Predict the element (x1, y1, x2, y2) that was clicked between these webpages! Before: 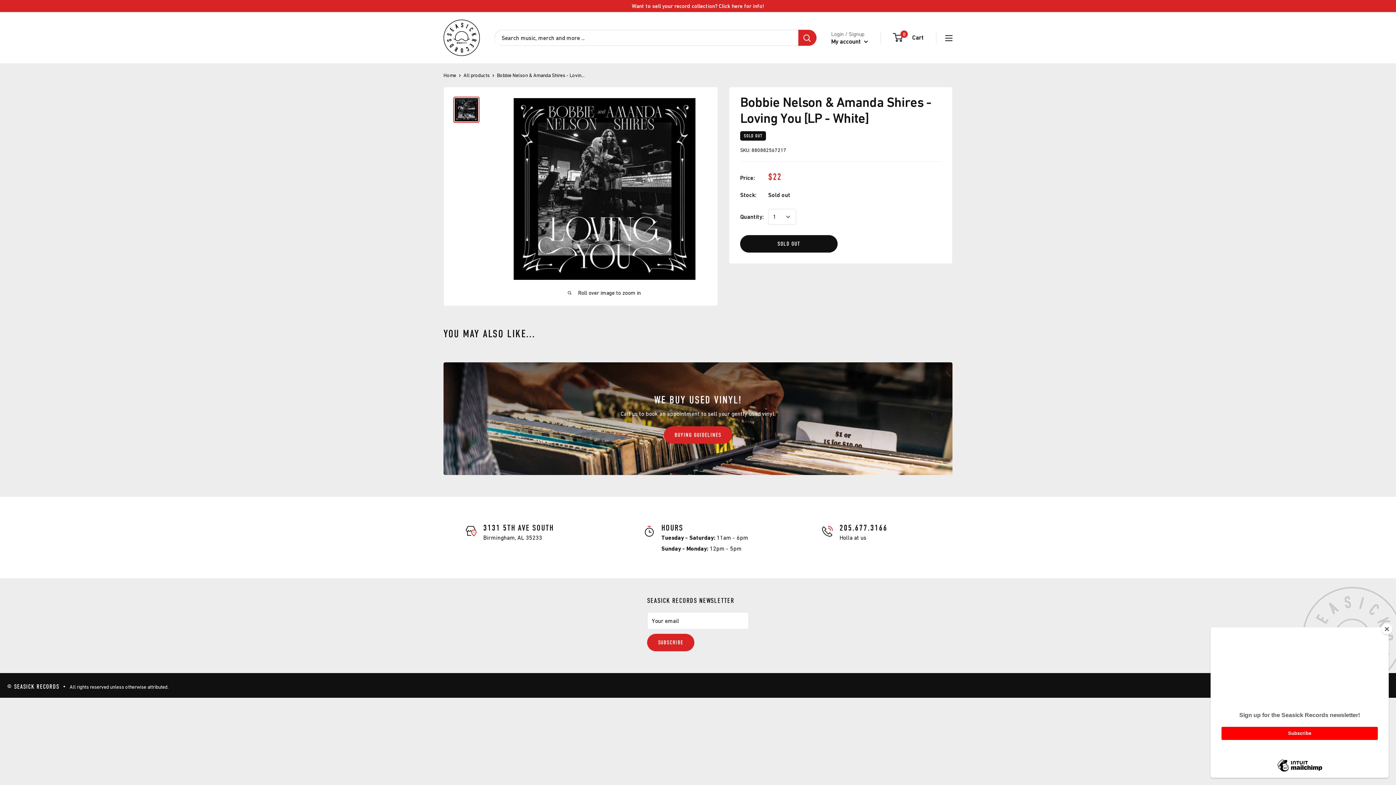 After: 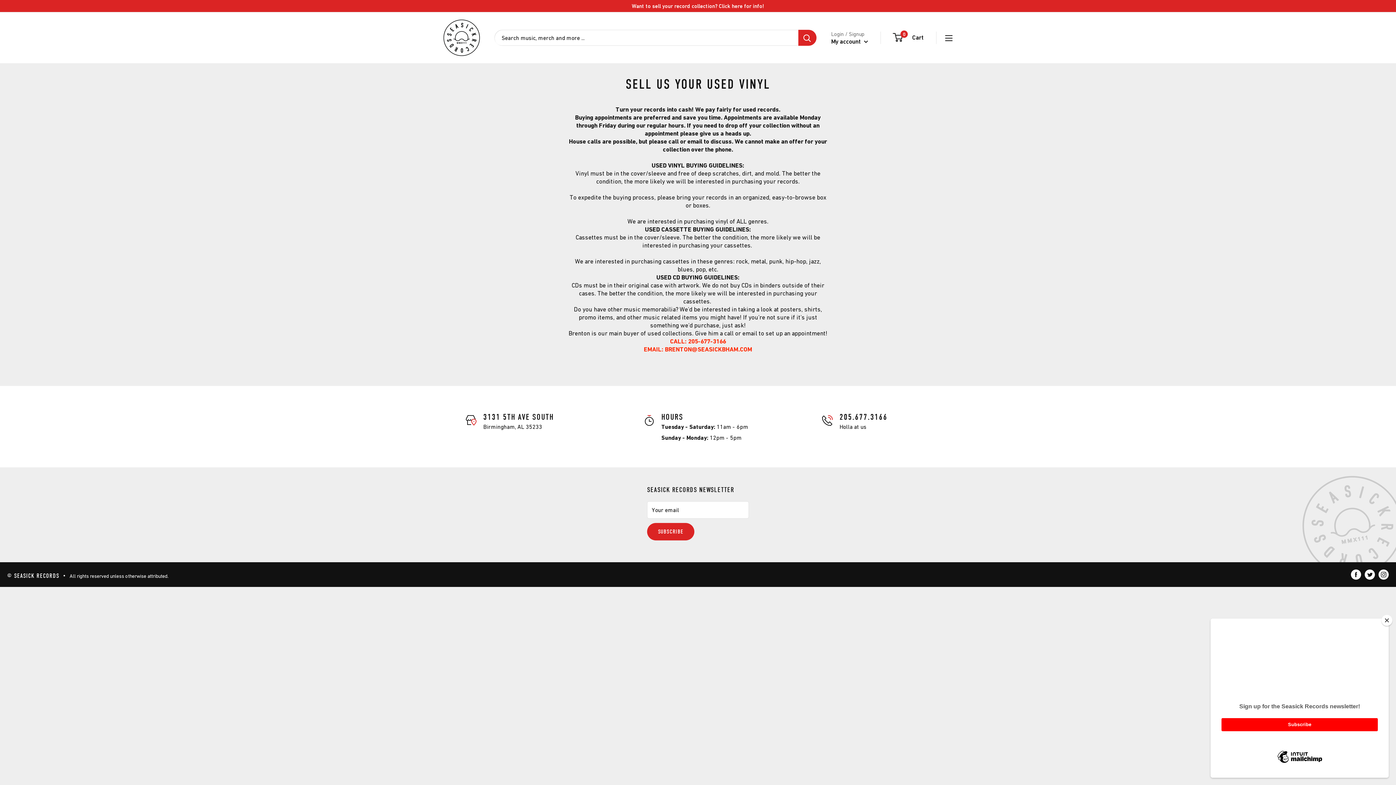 Action: bbox: (443, 362, 952, 475) label: WE BUY USED VINYL!

Call us to book an appointment to sell your gently used vinyl.

BUYING GUIDELINES